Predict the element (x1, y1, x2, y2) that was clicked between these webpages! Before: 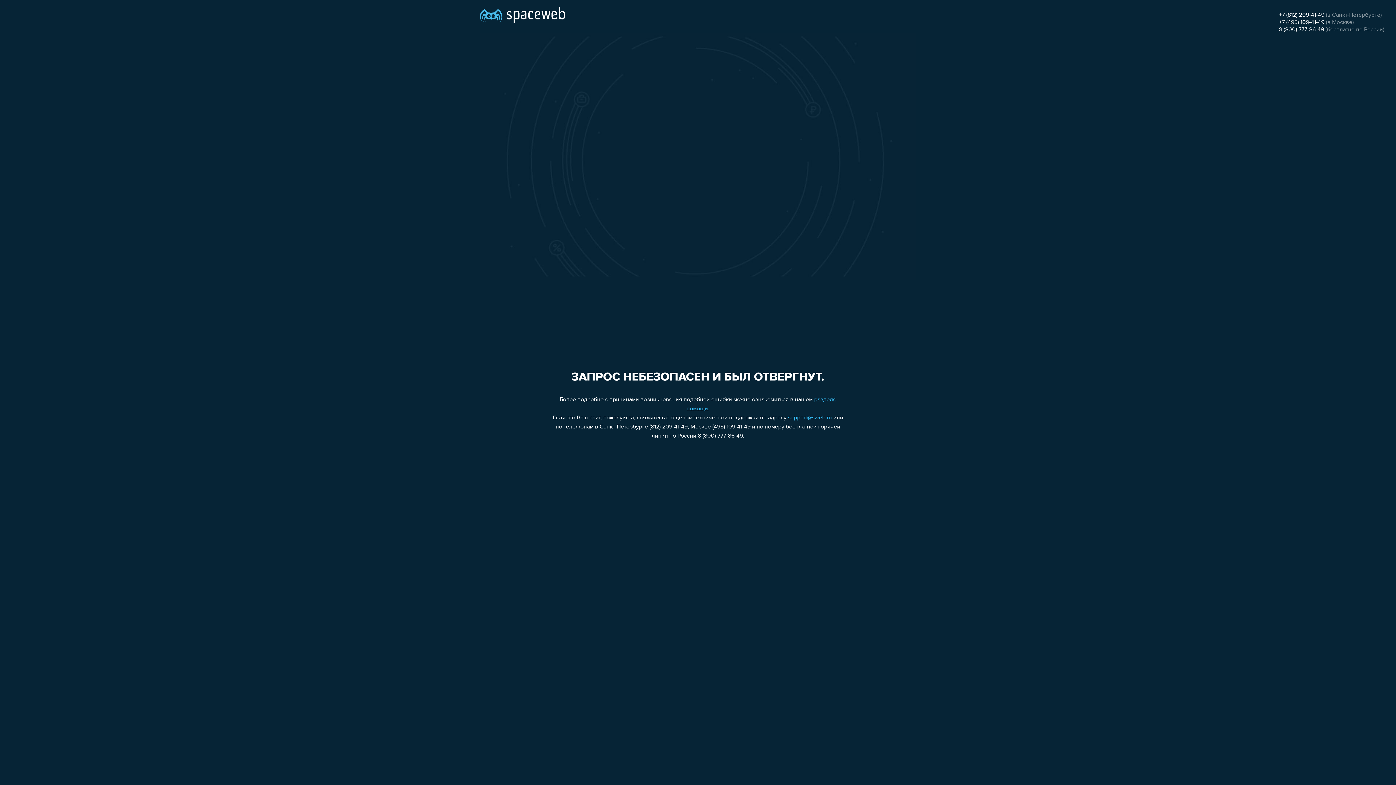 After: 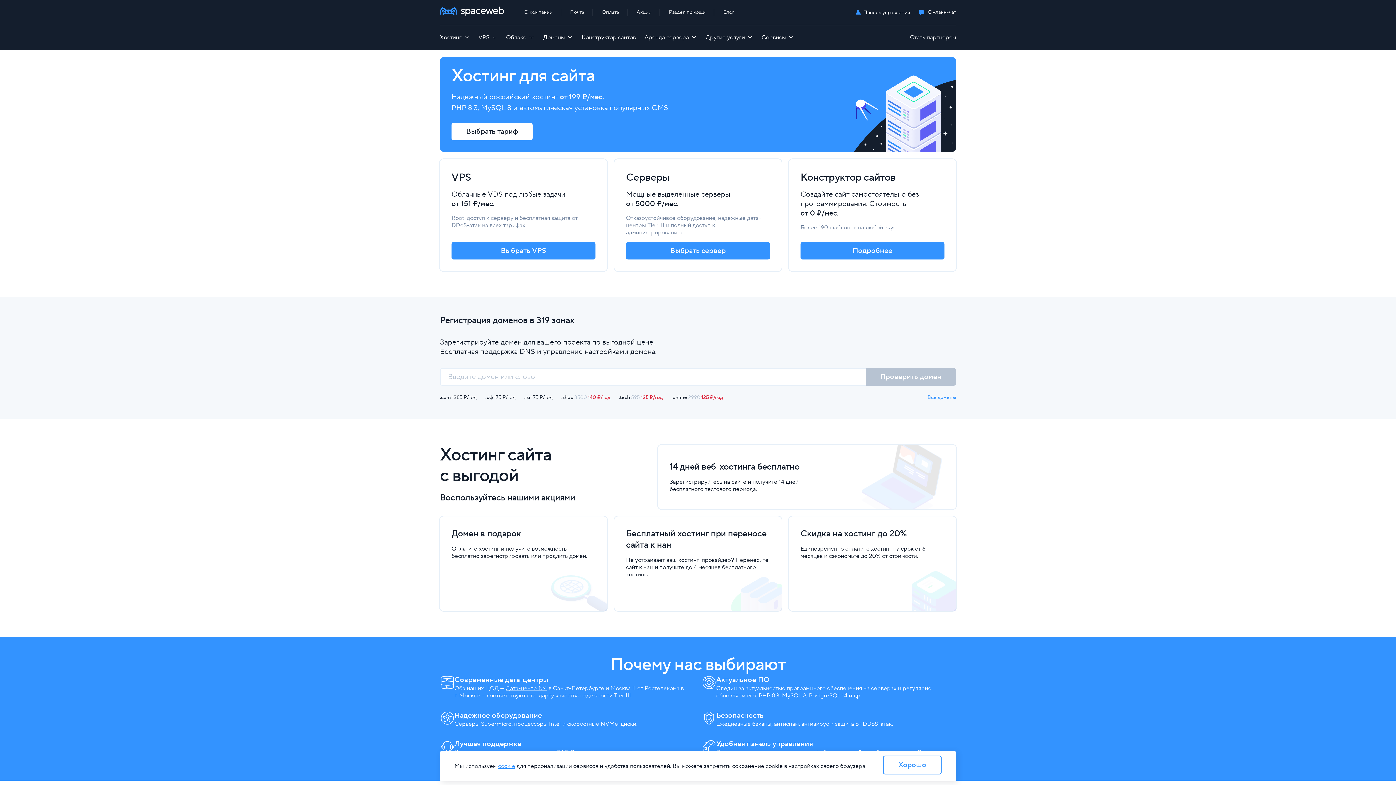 Action: bbox: (480, 0, 565, 25)